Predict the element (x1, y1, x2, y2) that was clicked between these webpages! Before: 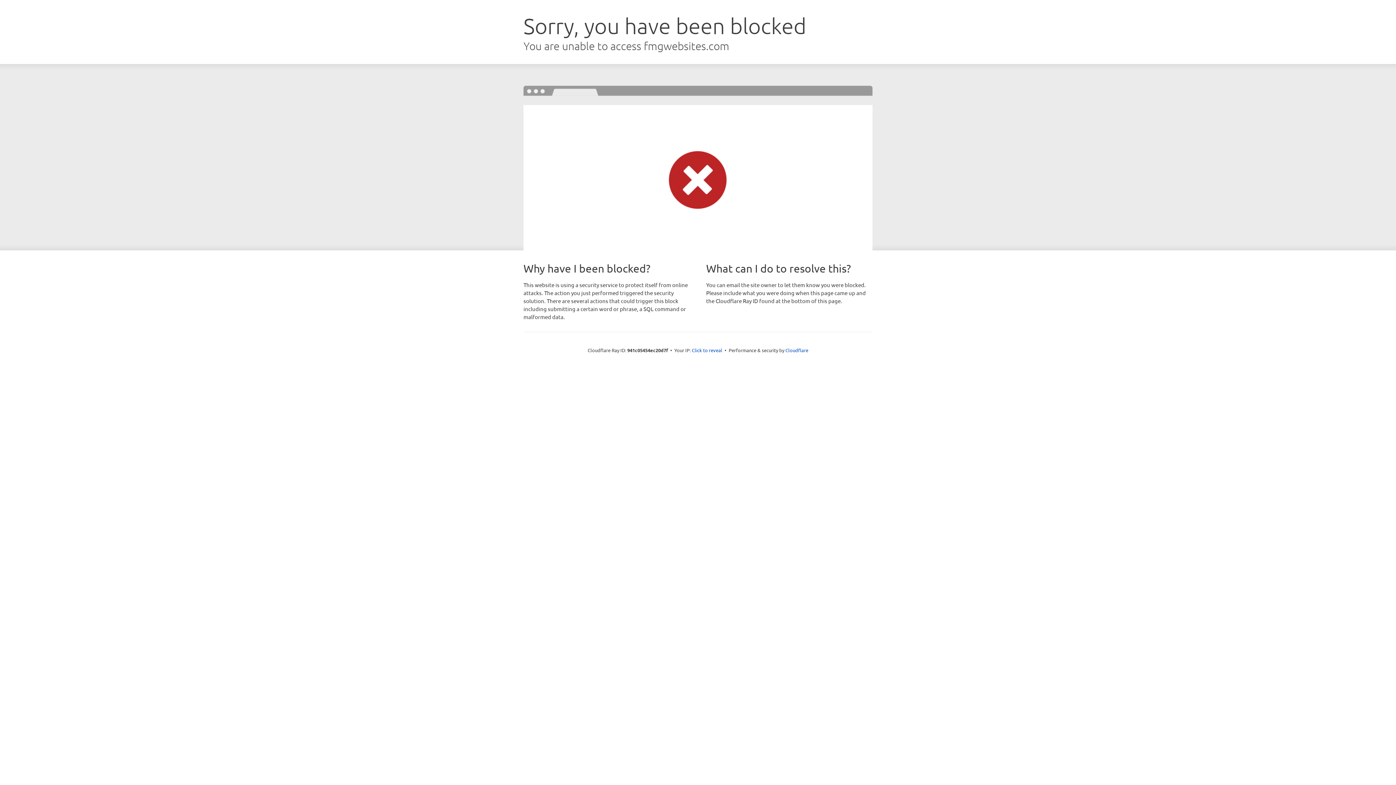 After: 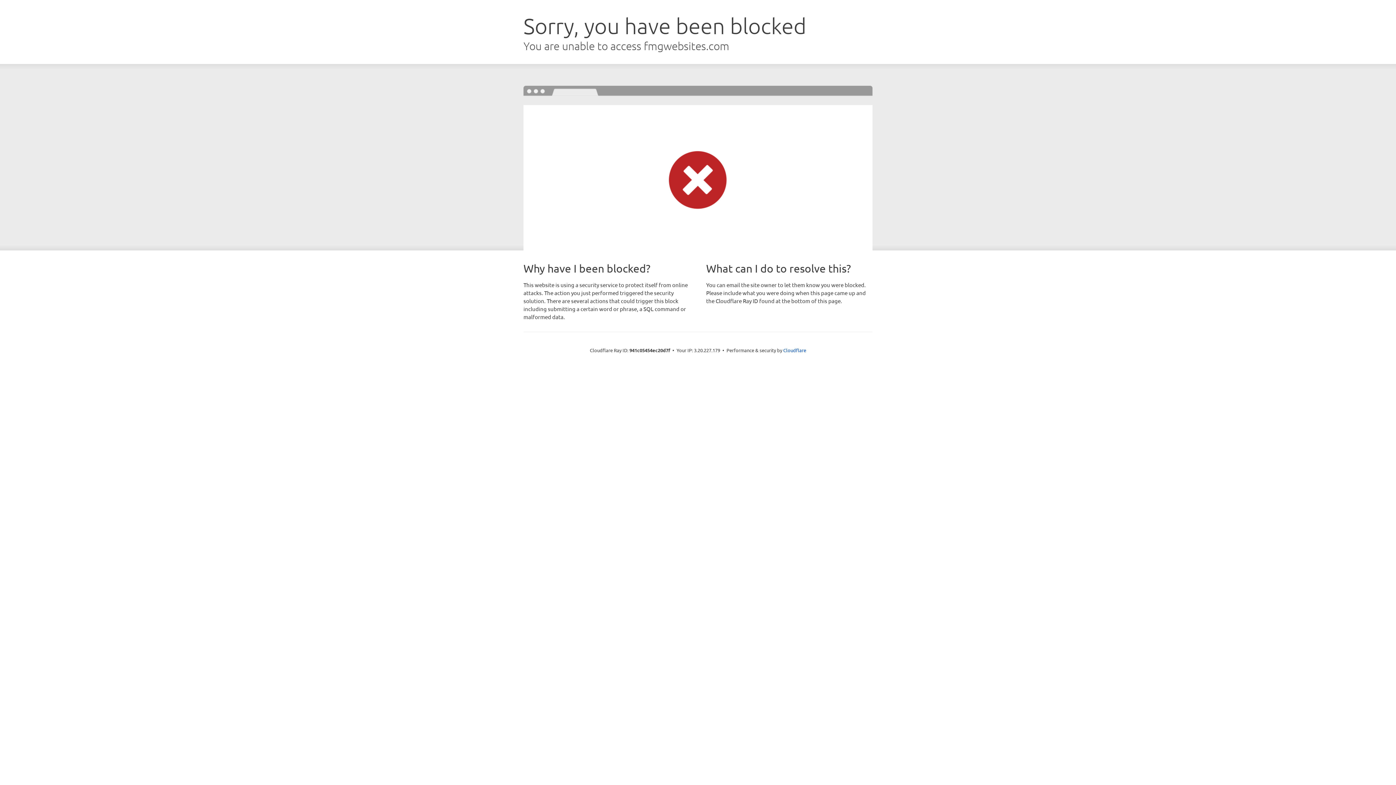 Action: label: Click to reveal bbox: (692, 346, 722, 353)